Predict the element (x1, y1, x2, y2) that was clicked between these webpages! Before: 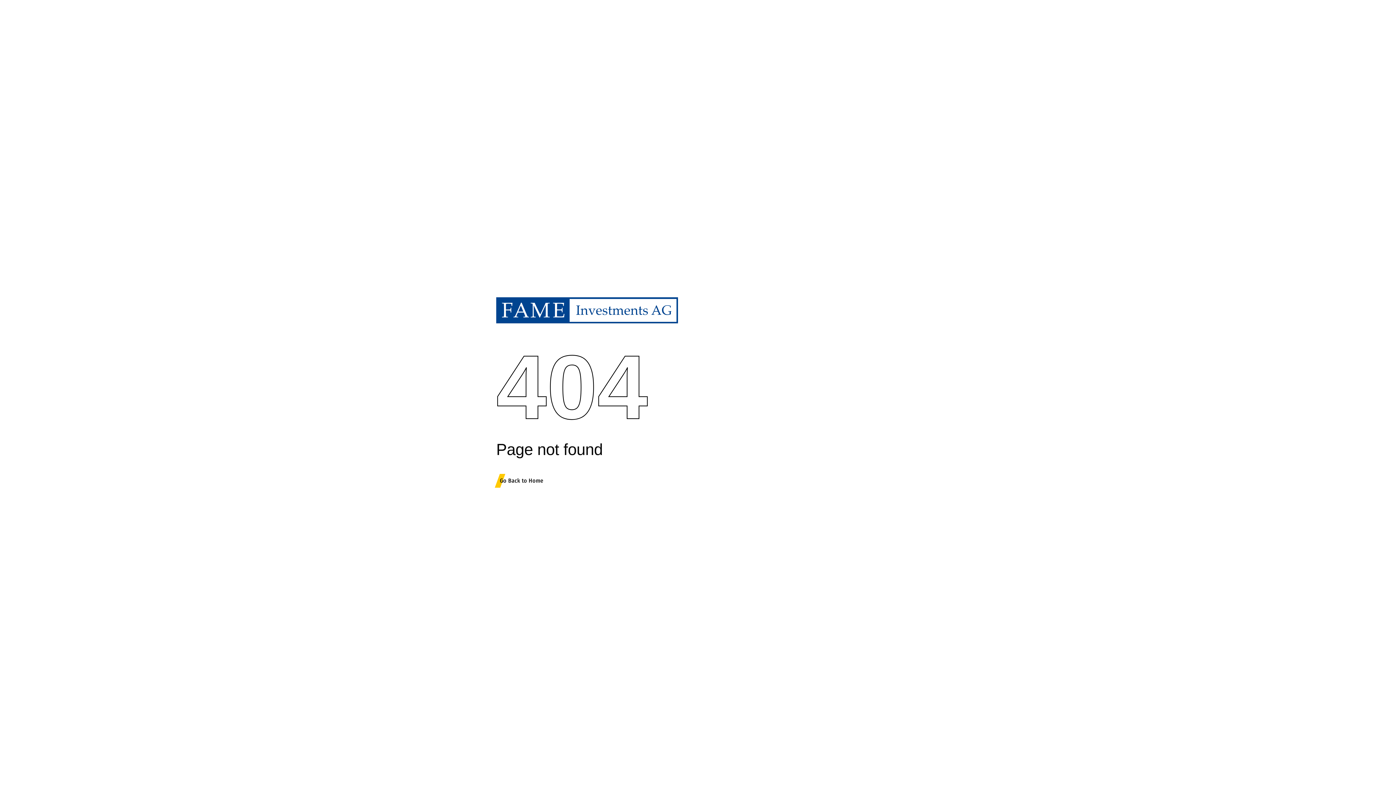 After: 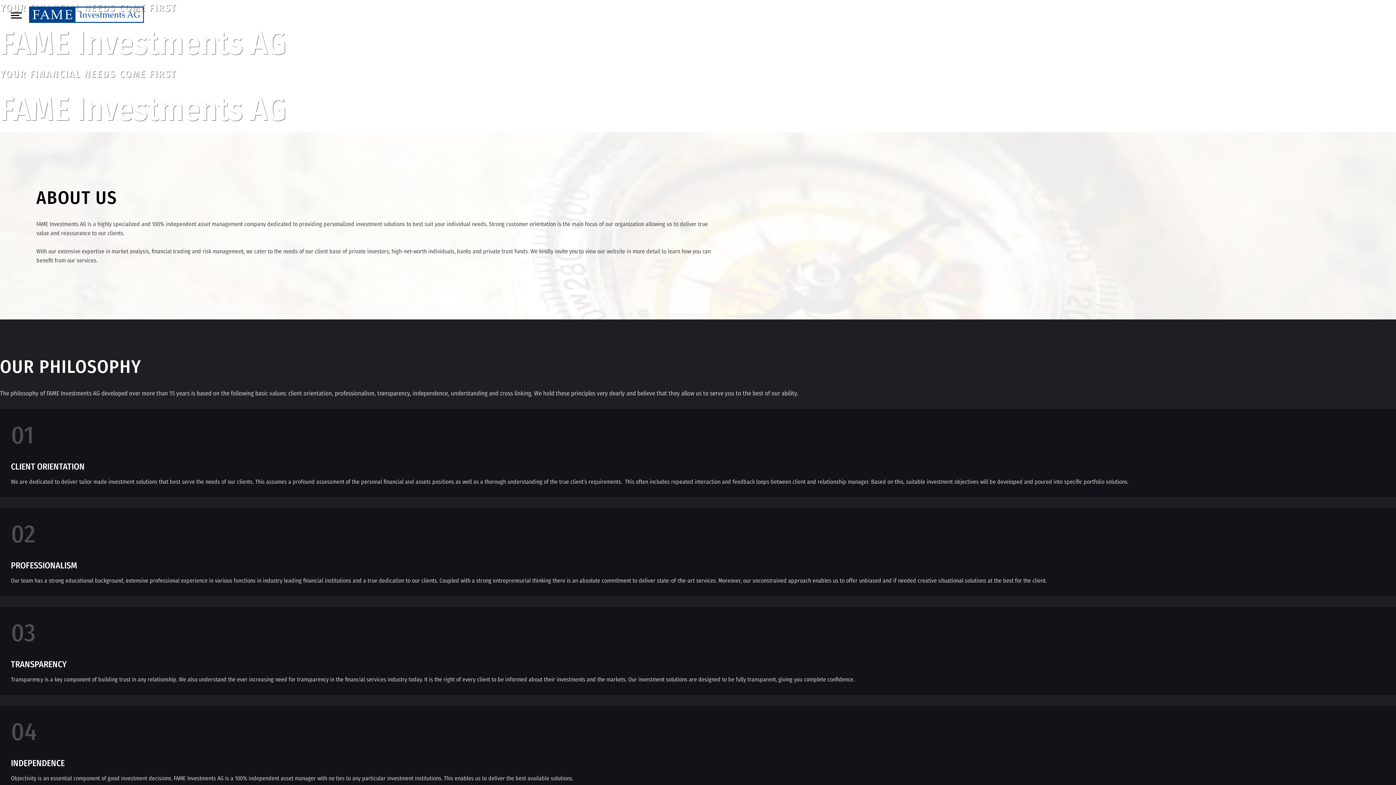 Action: bbox: (496, 312, 678, 319)